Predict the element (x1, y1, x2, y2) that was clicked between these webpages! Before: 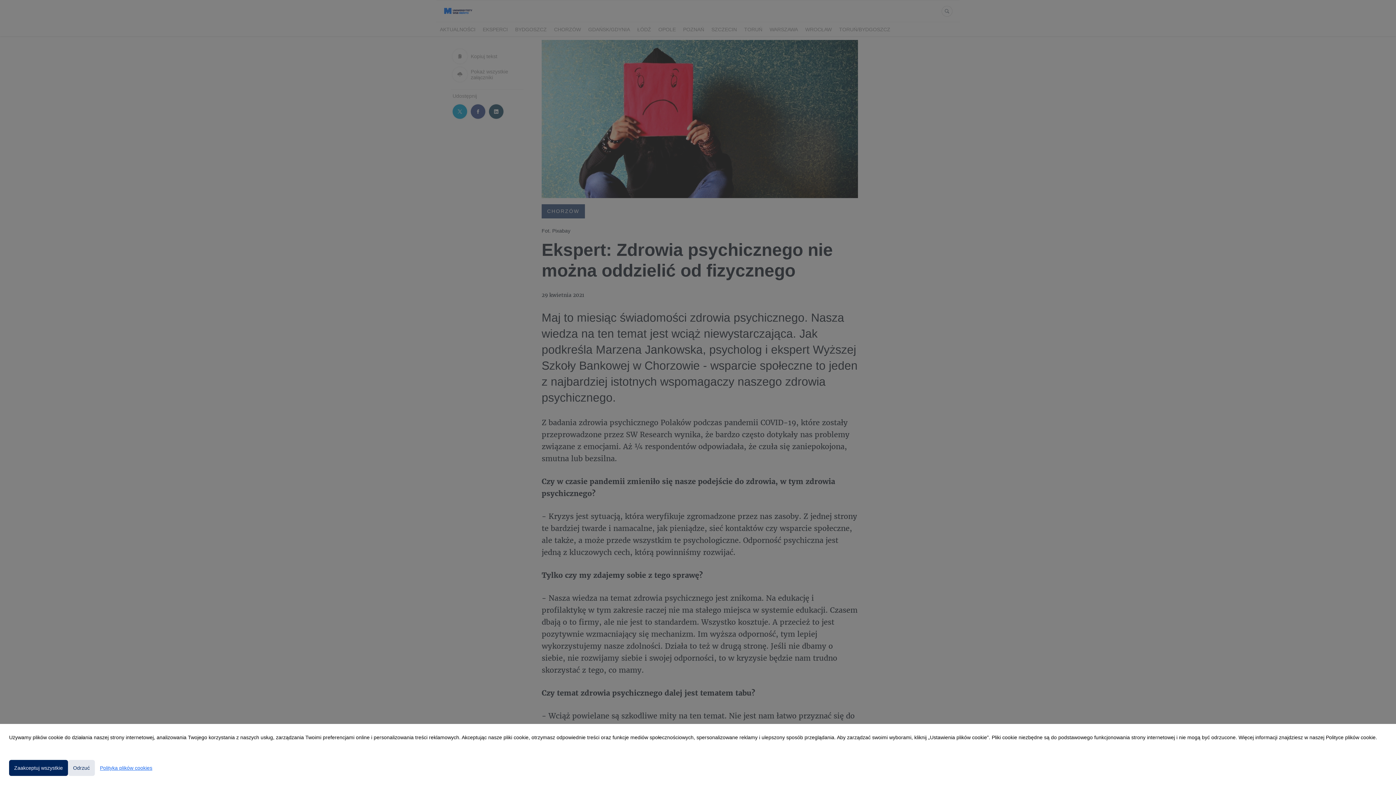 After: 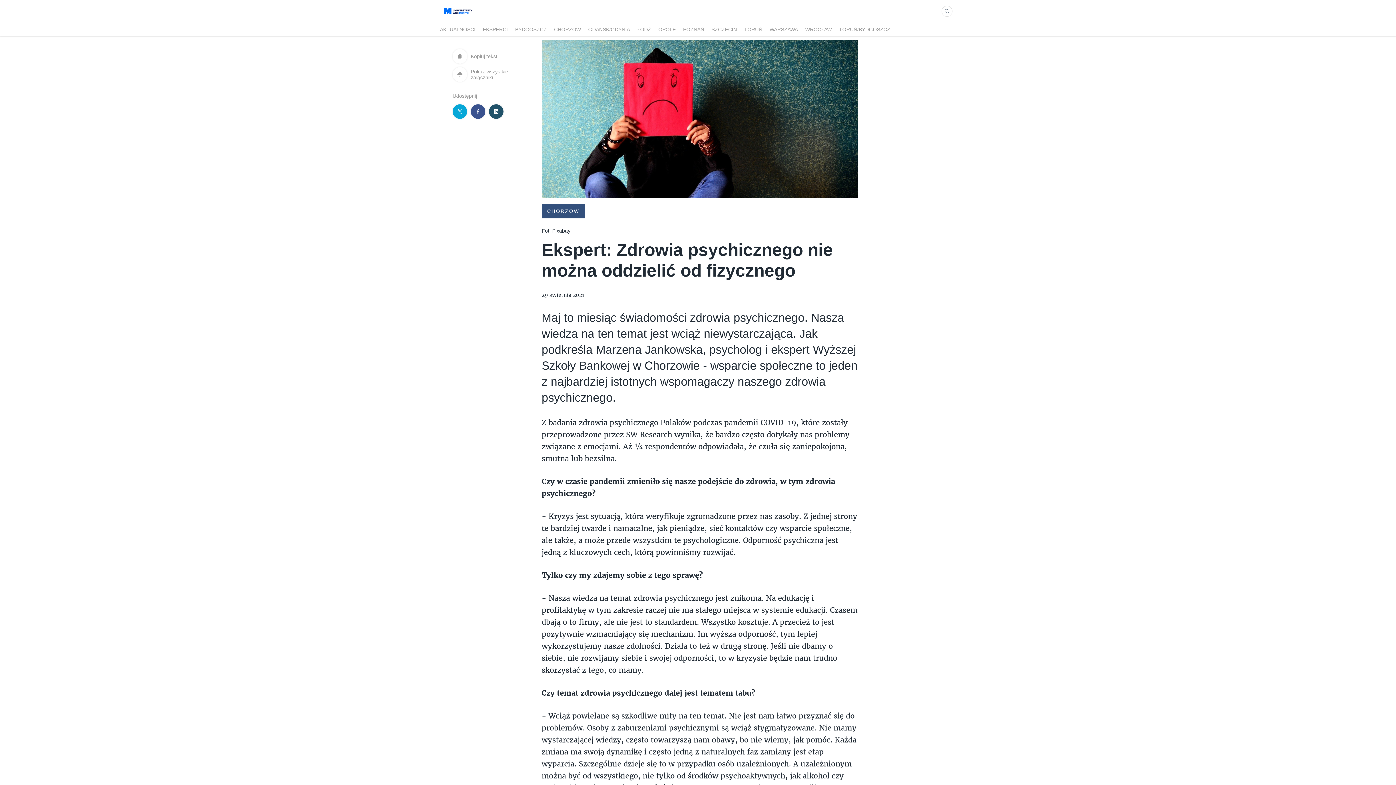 Action: label: Zaakceptuj wszystkie bbox: (9, 760, 68, 776)